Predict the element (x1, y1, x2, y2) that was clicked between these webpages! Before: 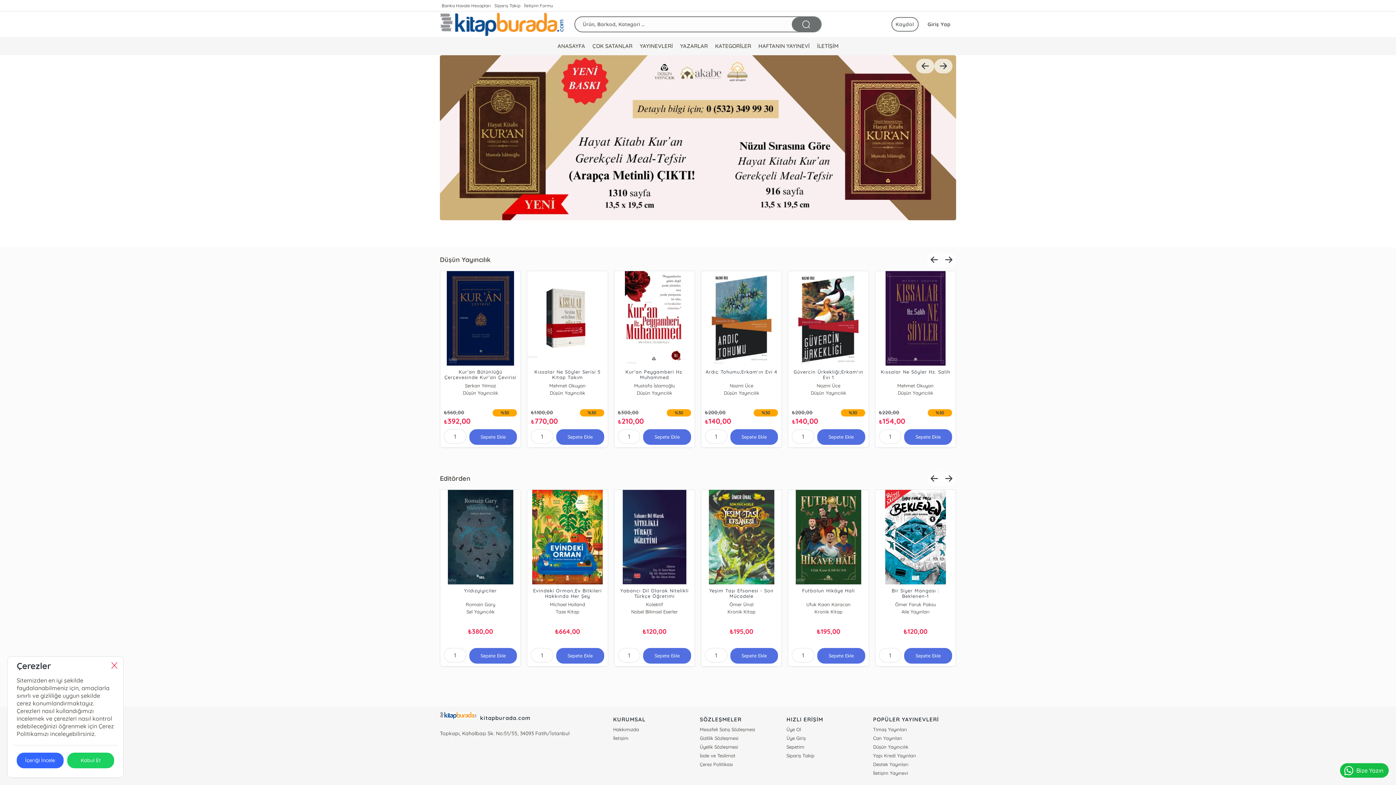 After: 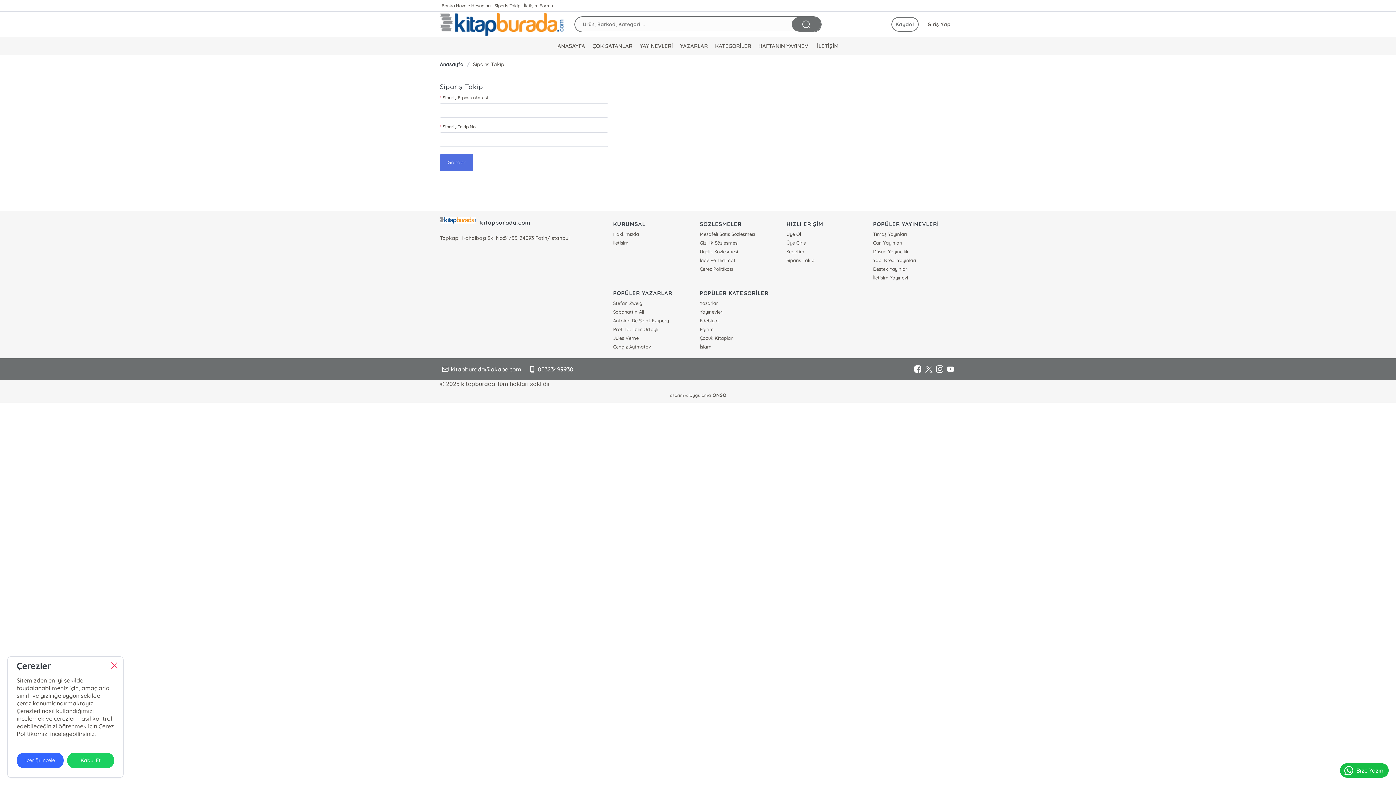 Action: bbox: (494, 0, 520, 11) label: Sipariş Takip